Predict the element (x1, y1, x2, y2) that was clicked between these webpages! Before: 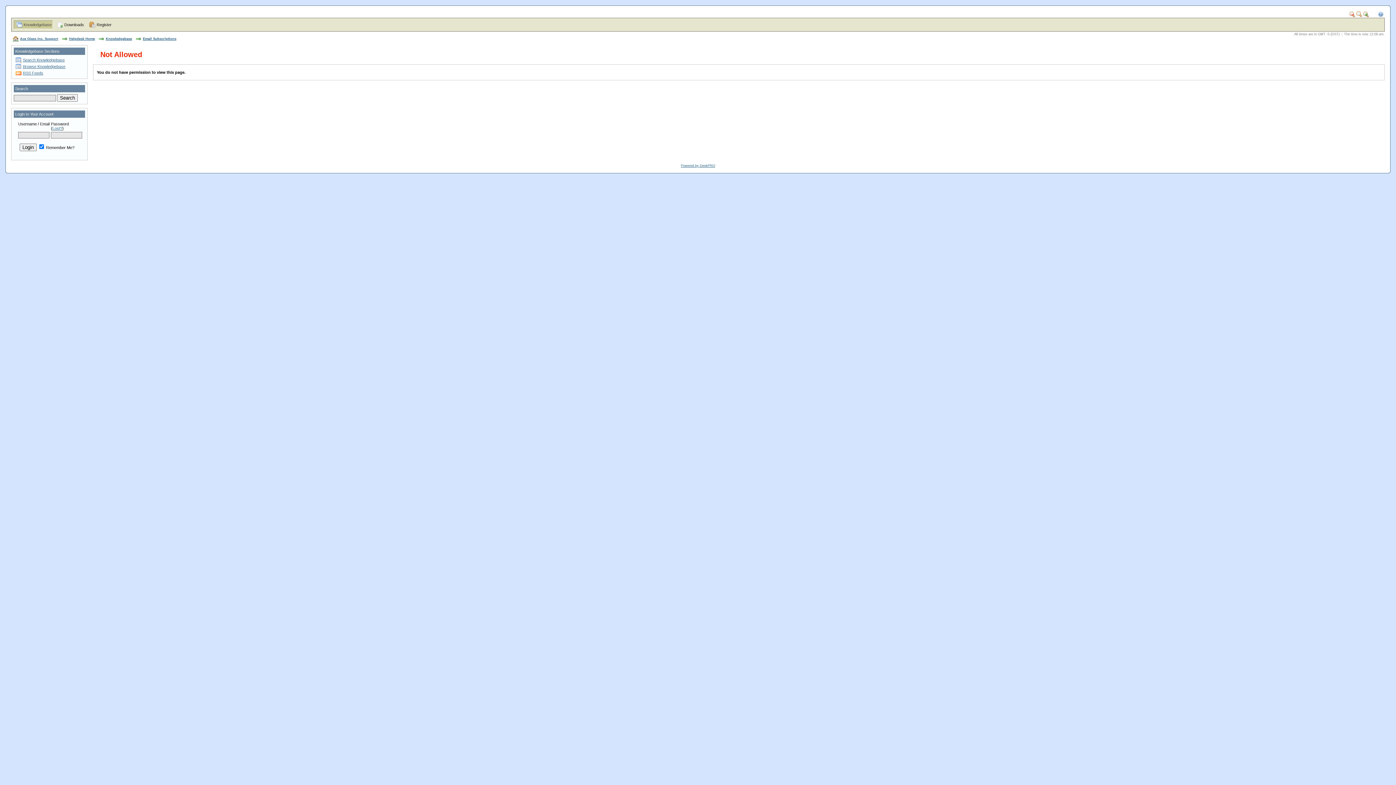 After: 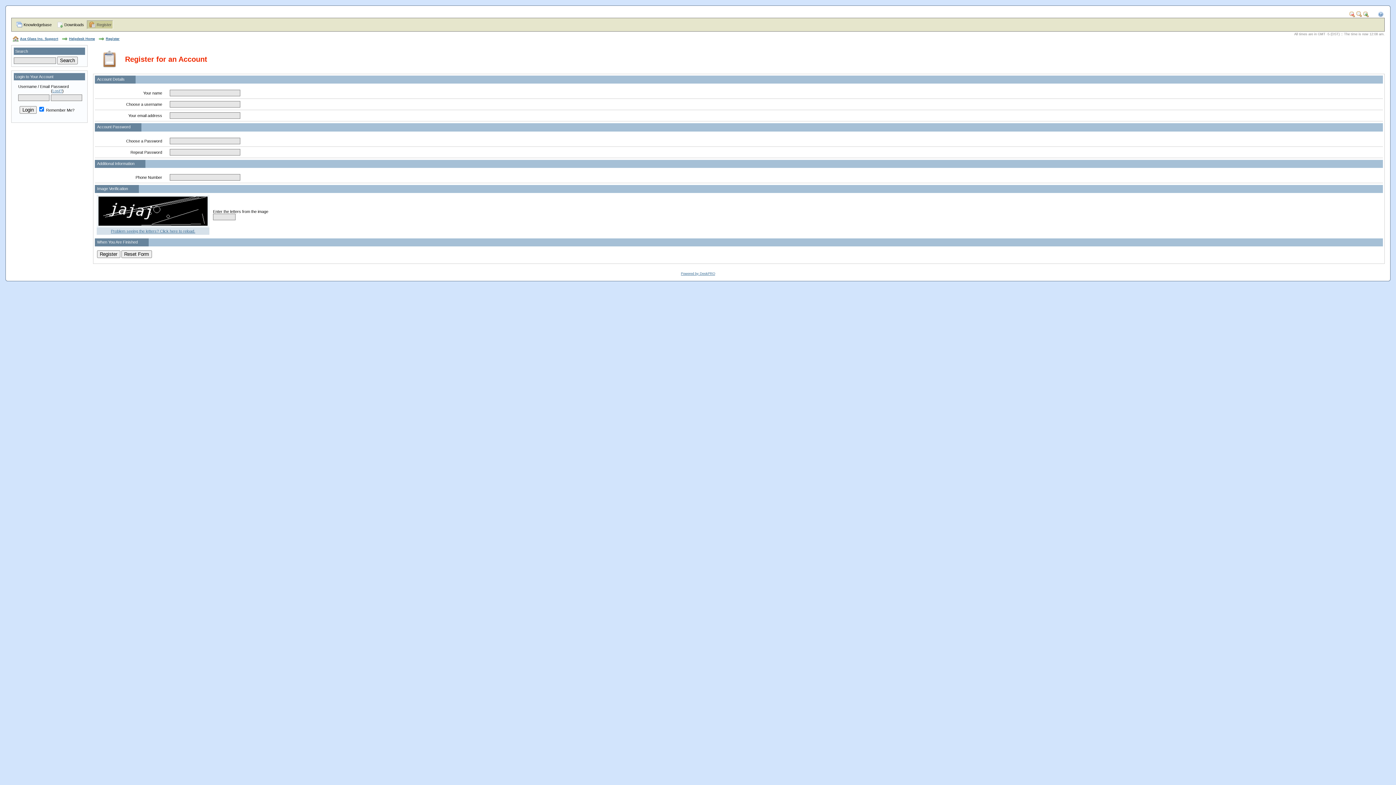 Action: bbox: (86, 20, 113, 29) label: Register